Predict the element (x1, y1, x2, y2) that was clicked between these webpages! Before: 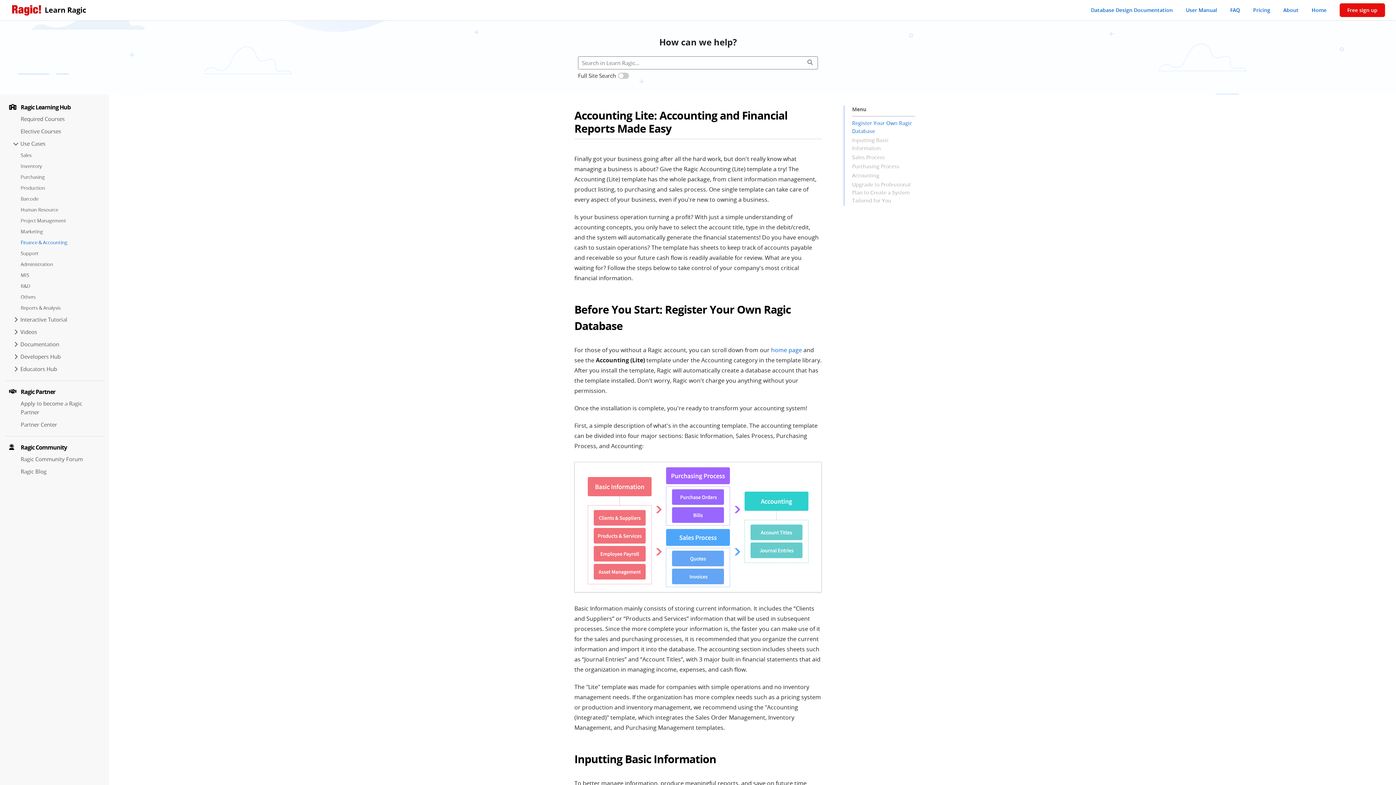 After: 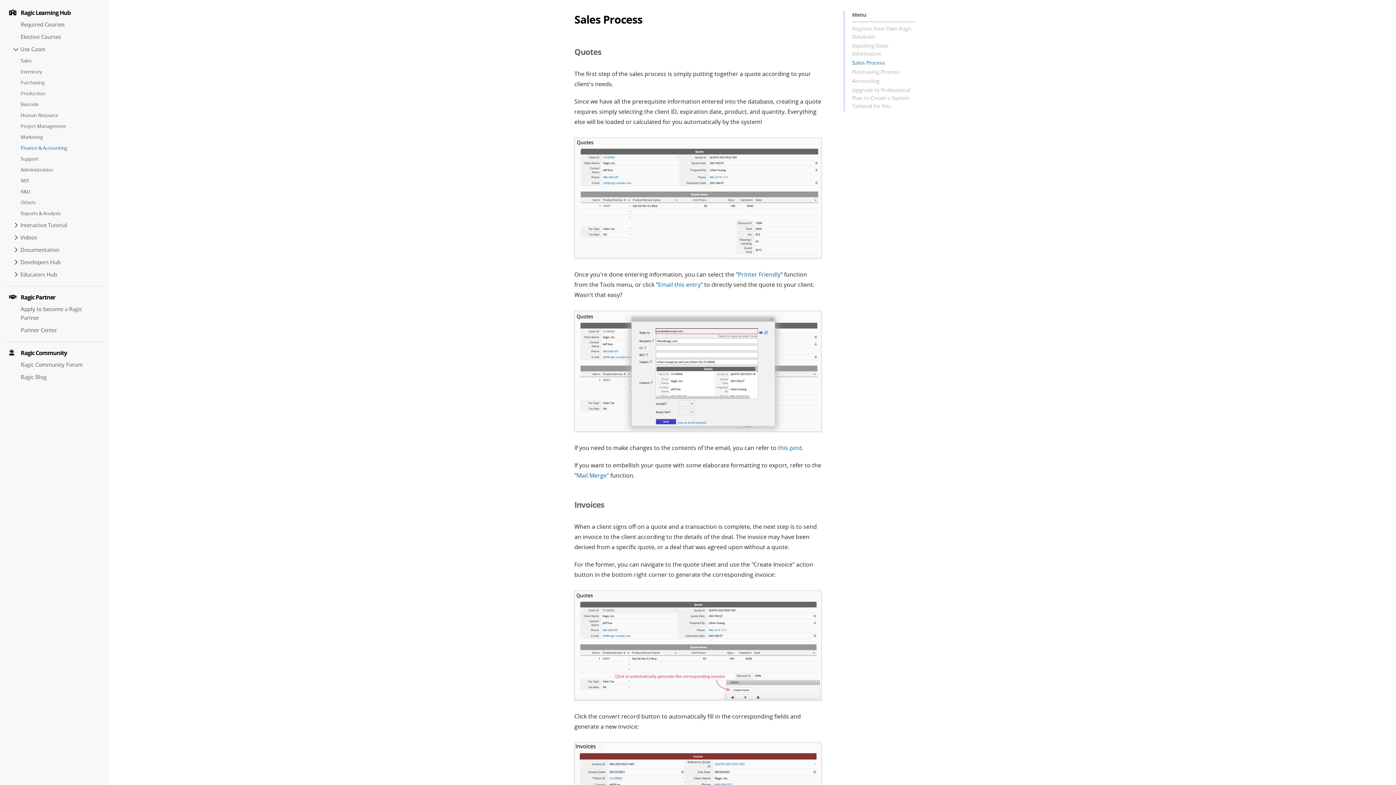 Action: bbox: (852, 153, 885, 160) label: Sales Process